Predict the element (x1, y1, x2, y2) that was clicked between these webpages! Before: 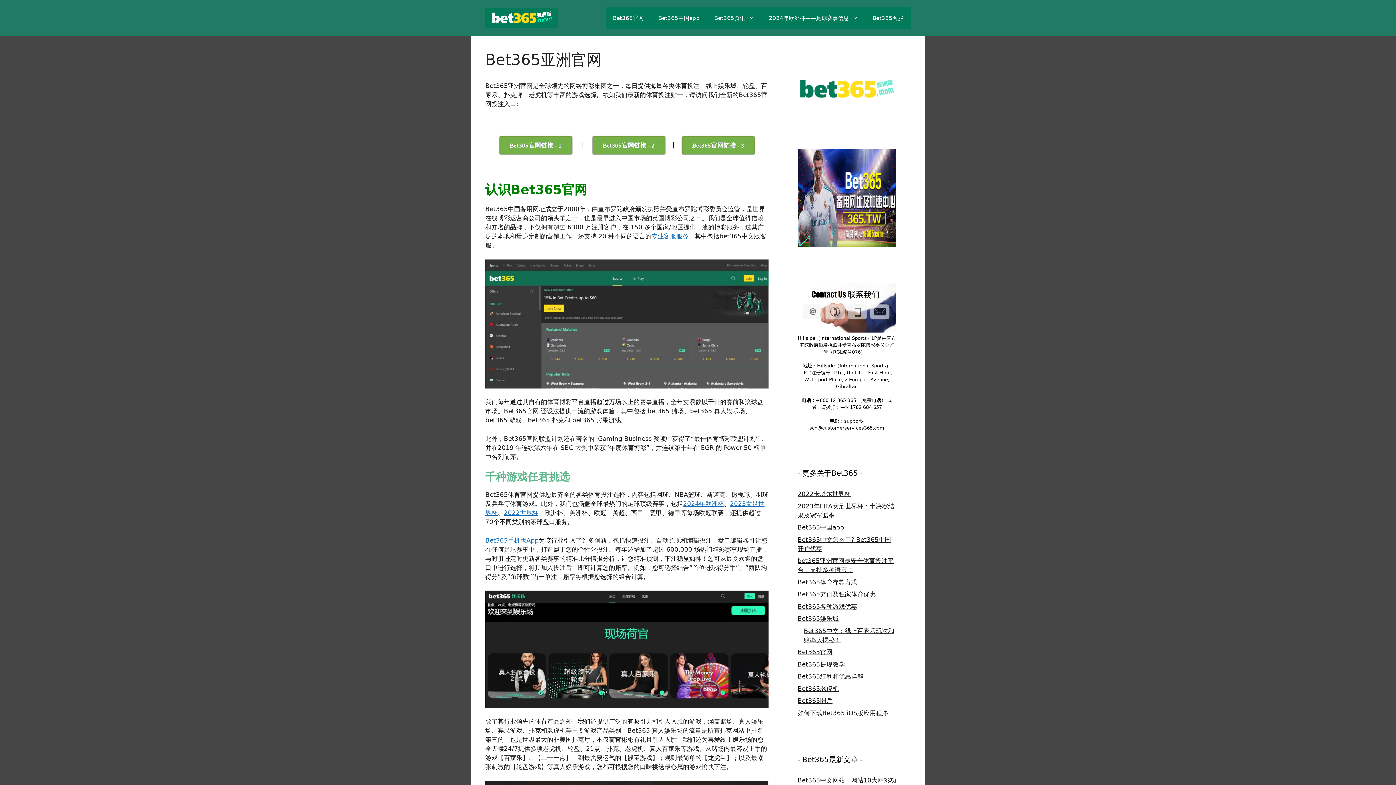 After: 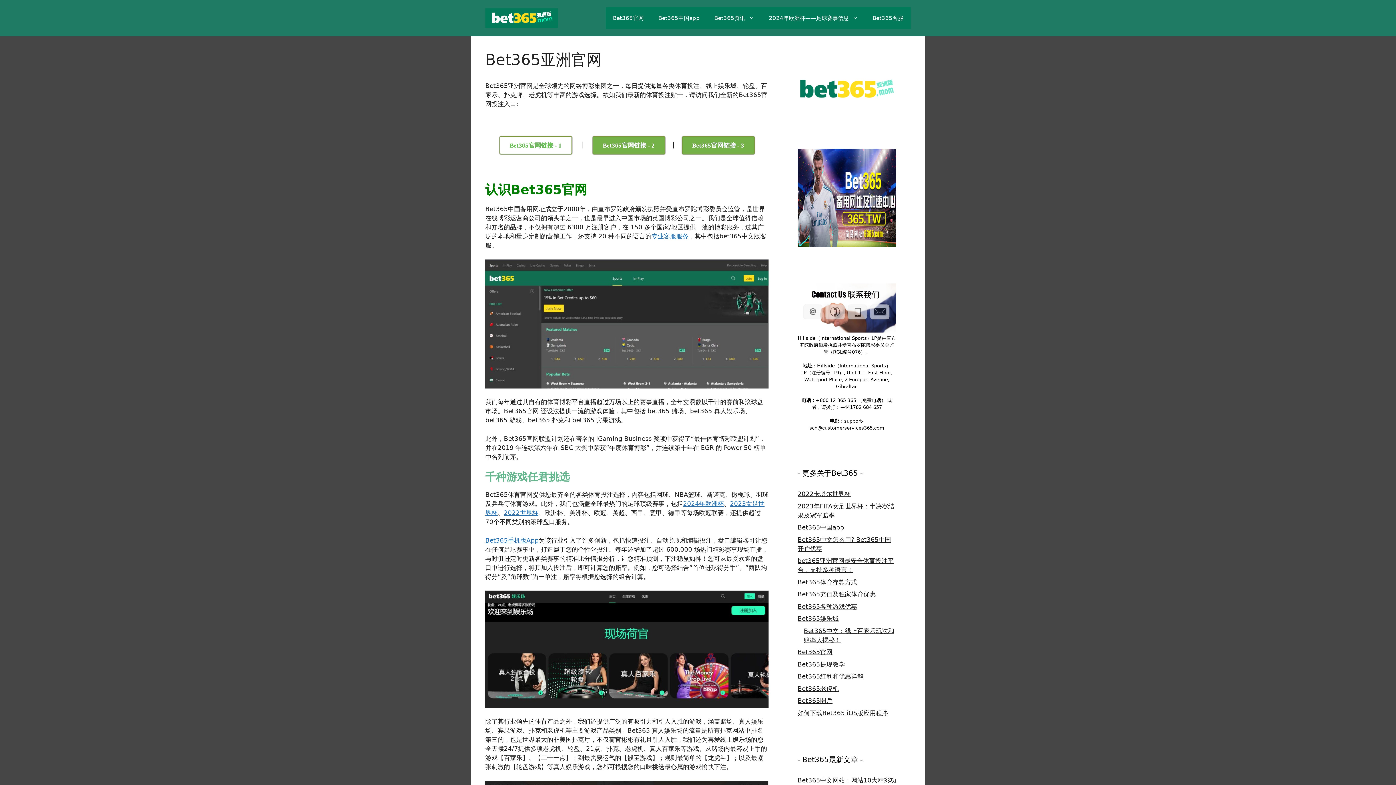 Action: bbox: (499, 136, 572, 154) label: Bet365官网链接 - 1